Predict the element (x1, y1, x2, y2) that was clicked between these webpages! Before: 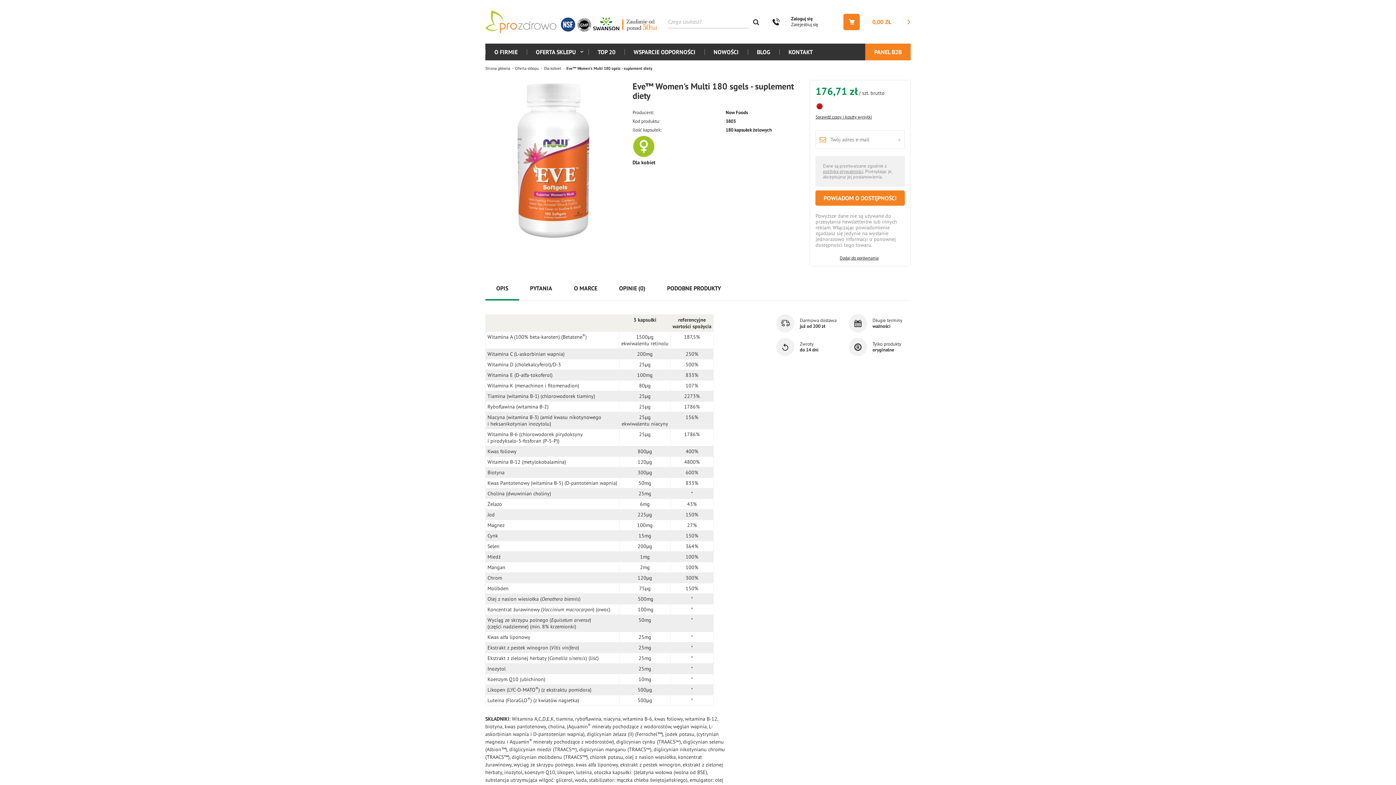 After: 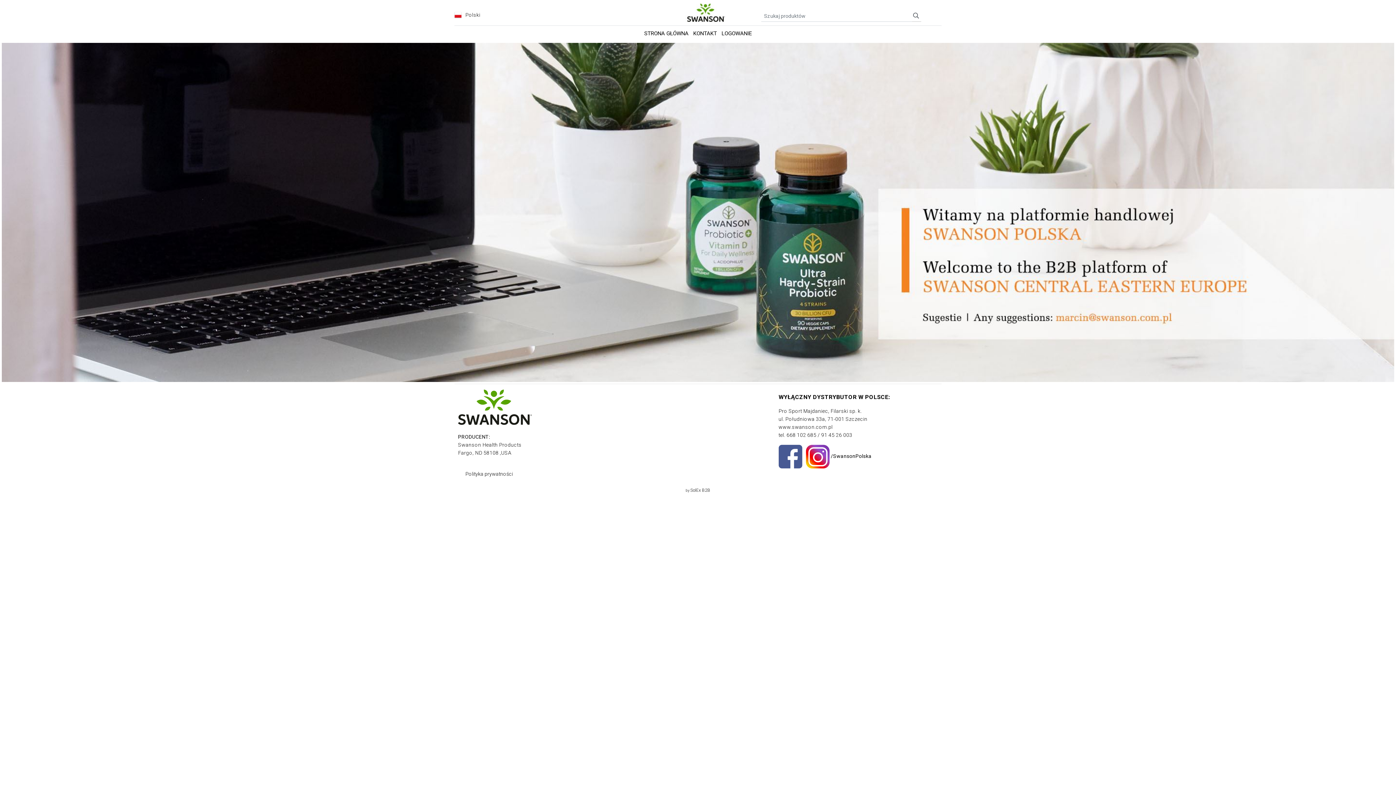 Action: bbox: (865, 43, 910, 60) label: PANEL B2B